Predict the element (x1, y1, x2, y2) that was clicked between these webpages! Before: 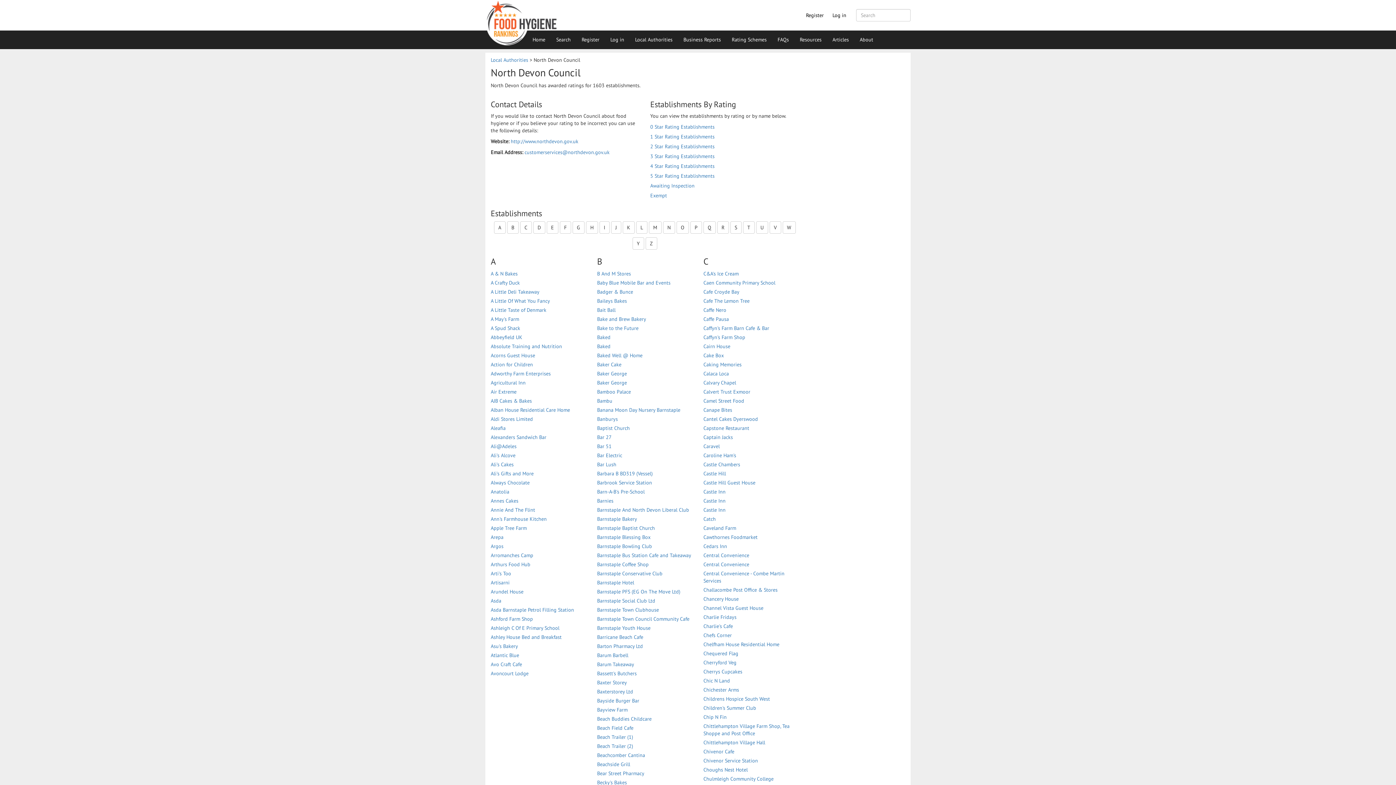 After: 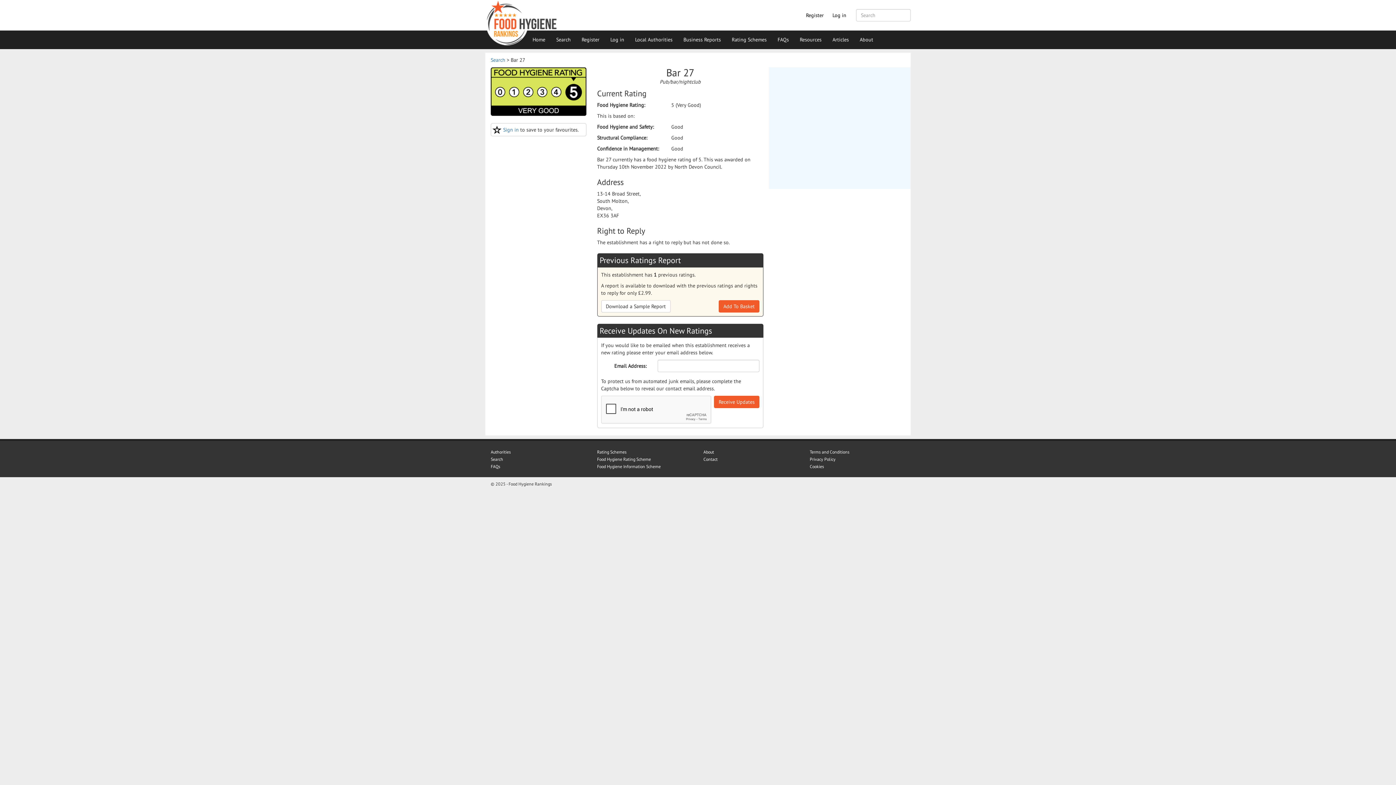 Action: label: Bar 27 bbox: (597, 434, 611, 440)